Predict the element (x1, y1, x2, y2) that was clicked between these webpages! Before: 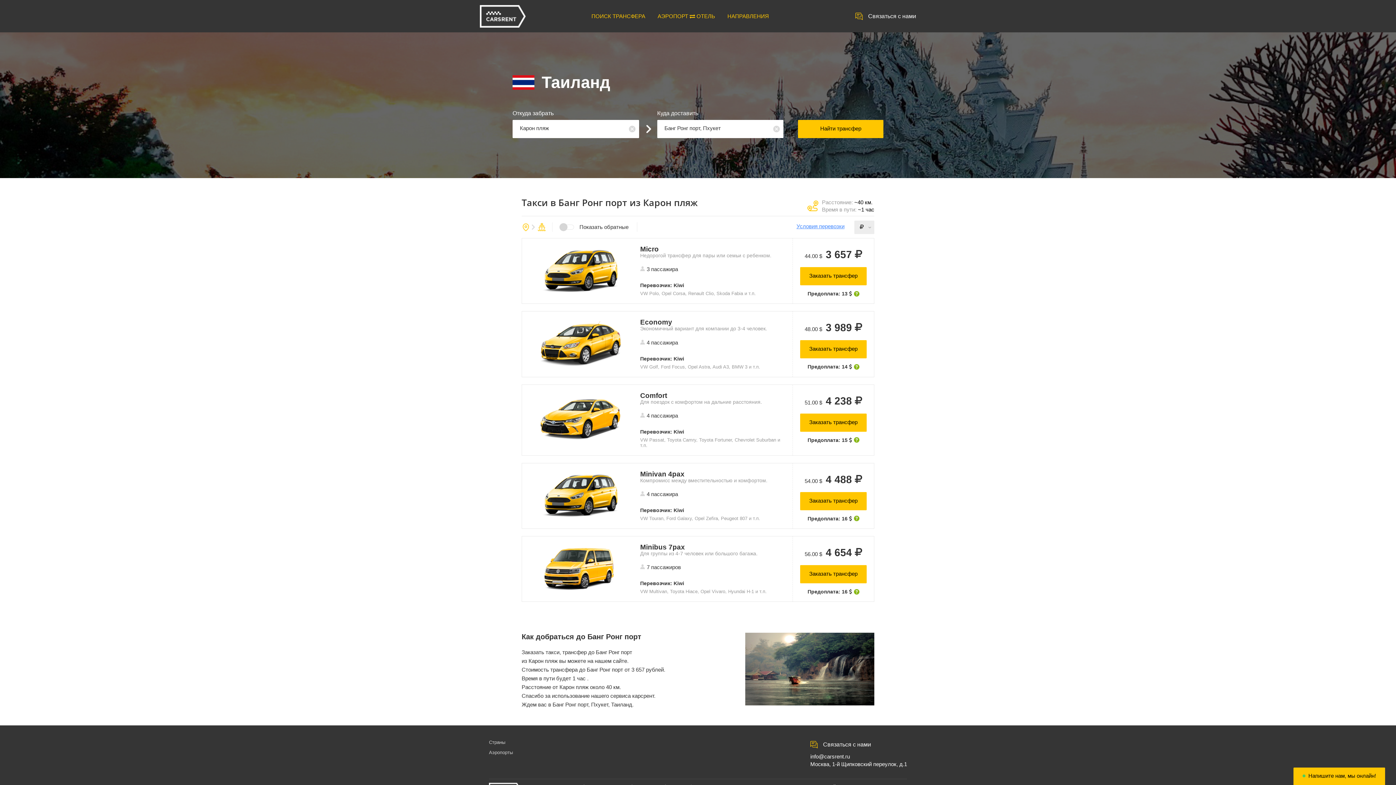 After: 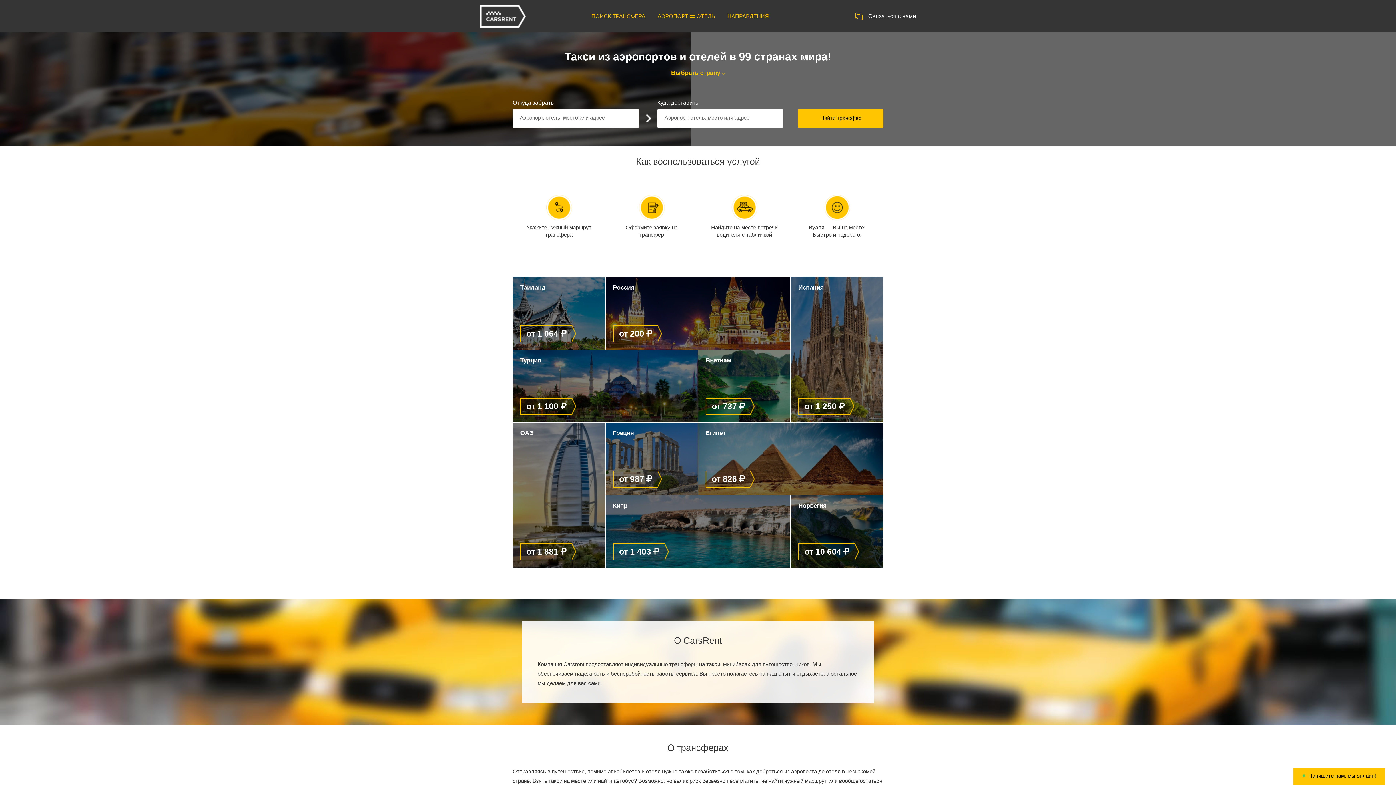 Action: bbox: (480, 4, 525, 27)